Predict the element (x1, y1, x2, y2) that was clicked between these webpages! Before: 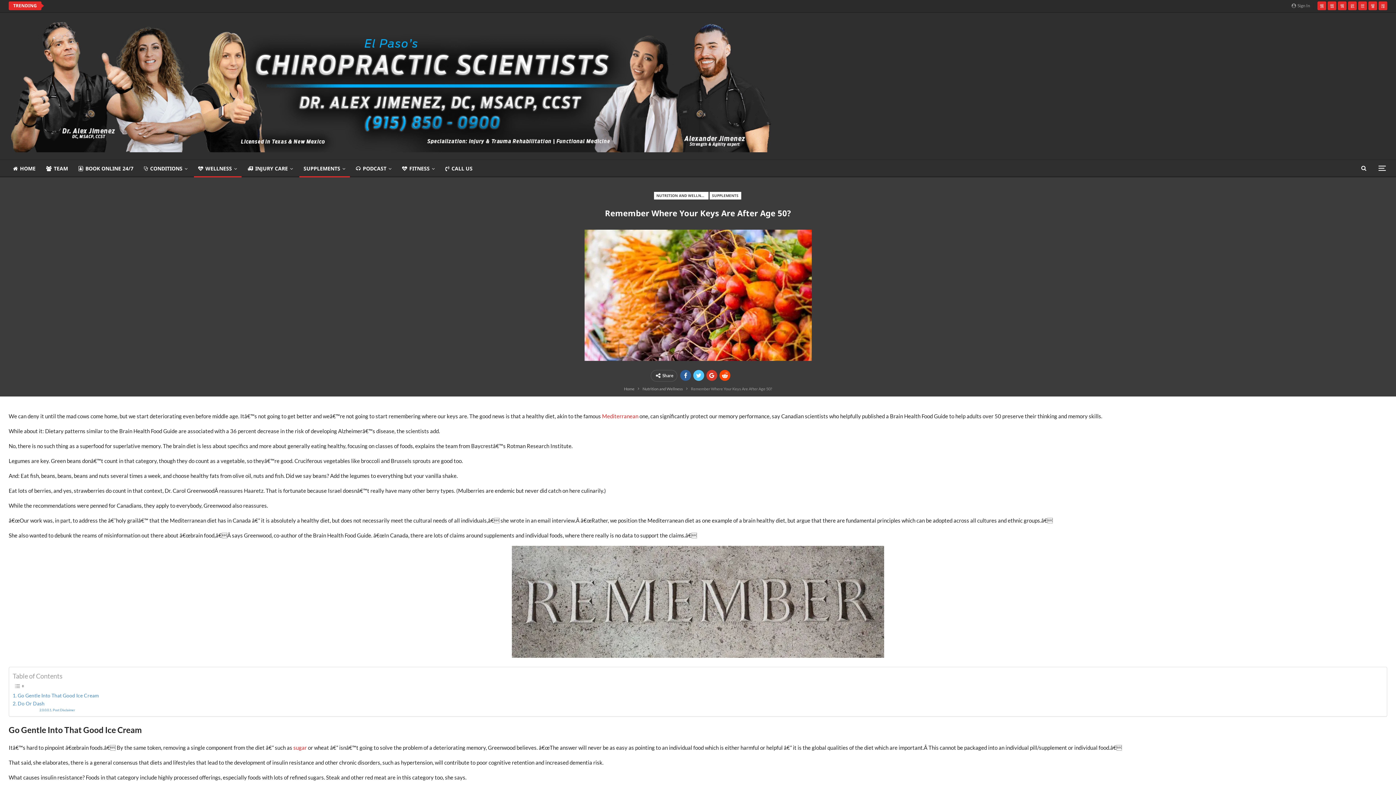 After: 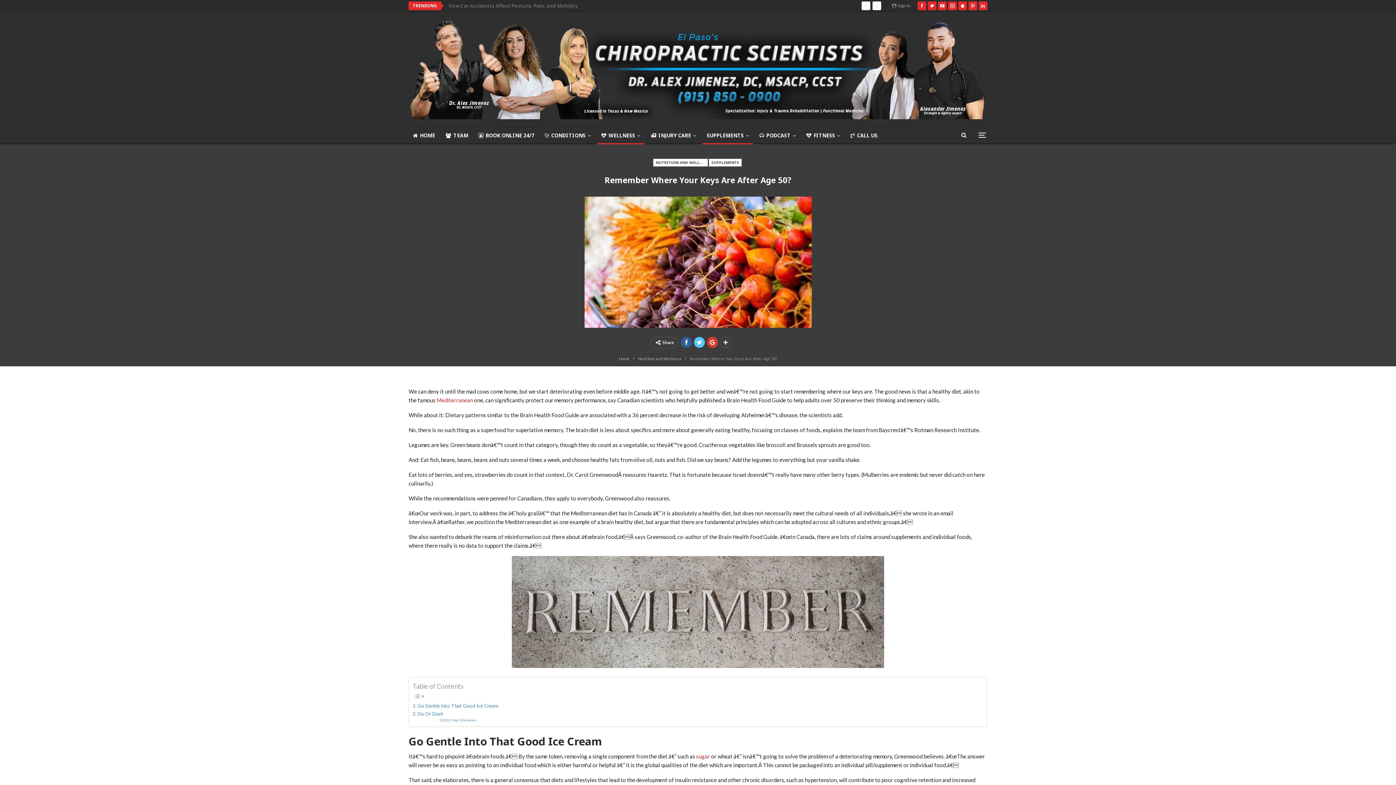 Action: bbox: (1317, 2, 1326, 8)